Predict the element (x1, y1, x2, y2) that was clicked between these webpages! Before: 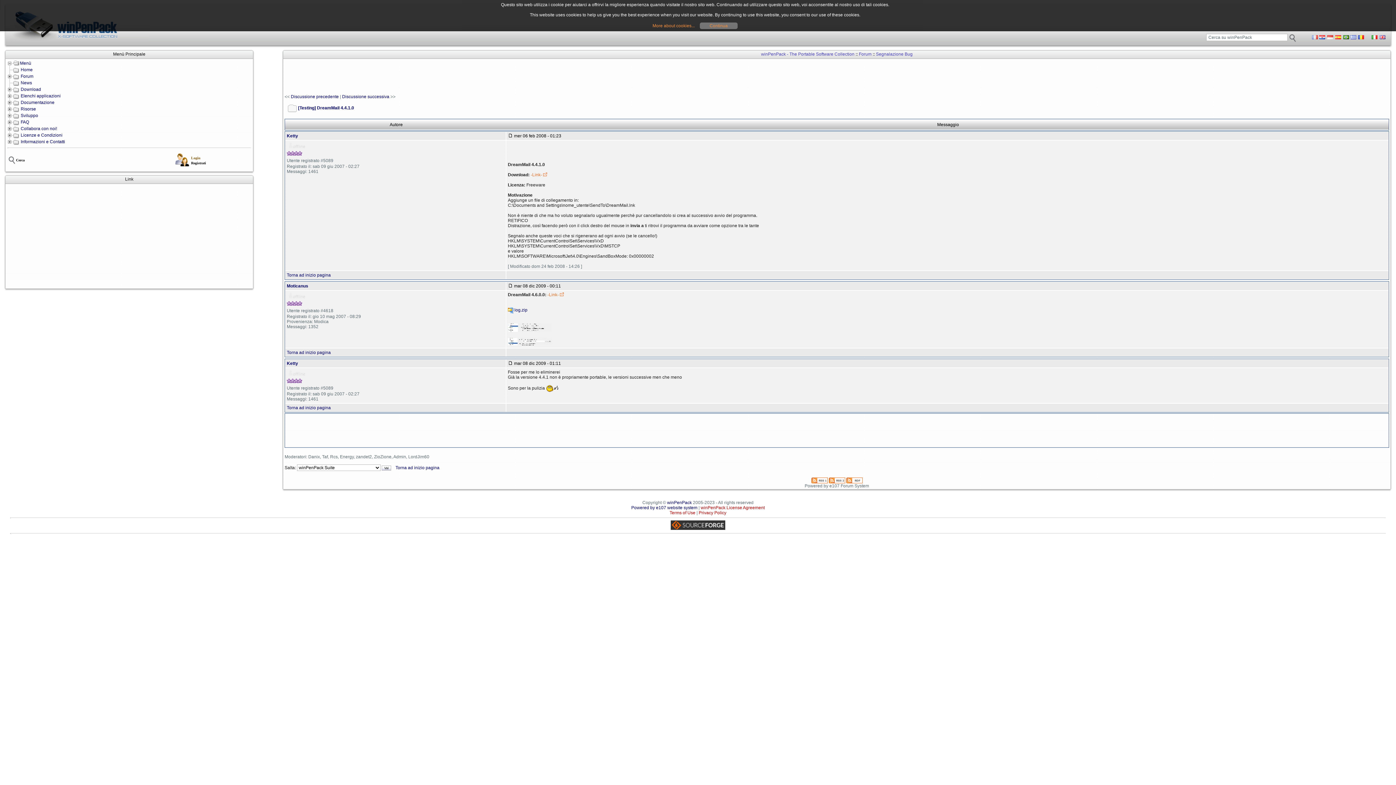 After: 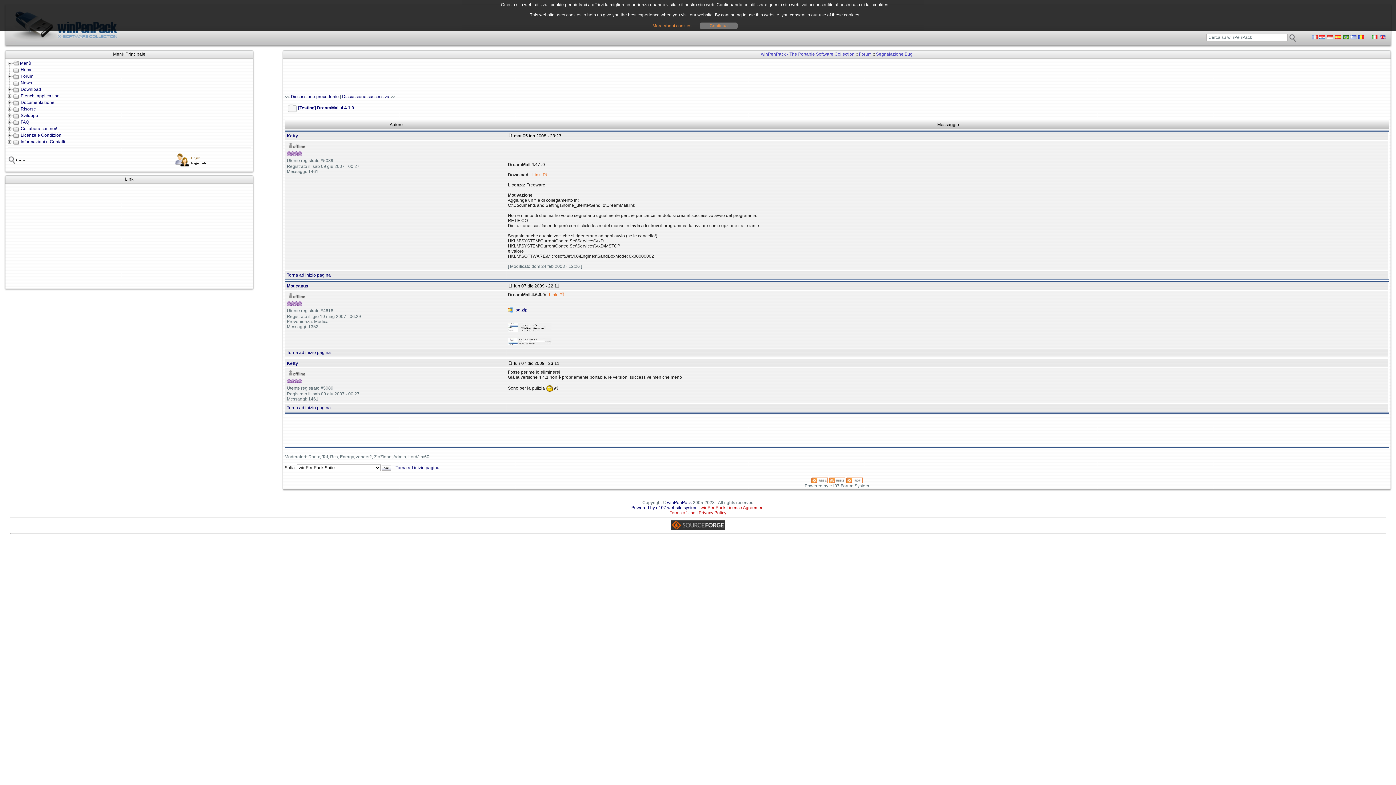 Action: bbox: (1372, 36, 1377, 40)